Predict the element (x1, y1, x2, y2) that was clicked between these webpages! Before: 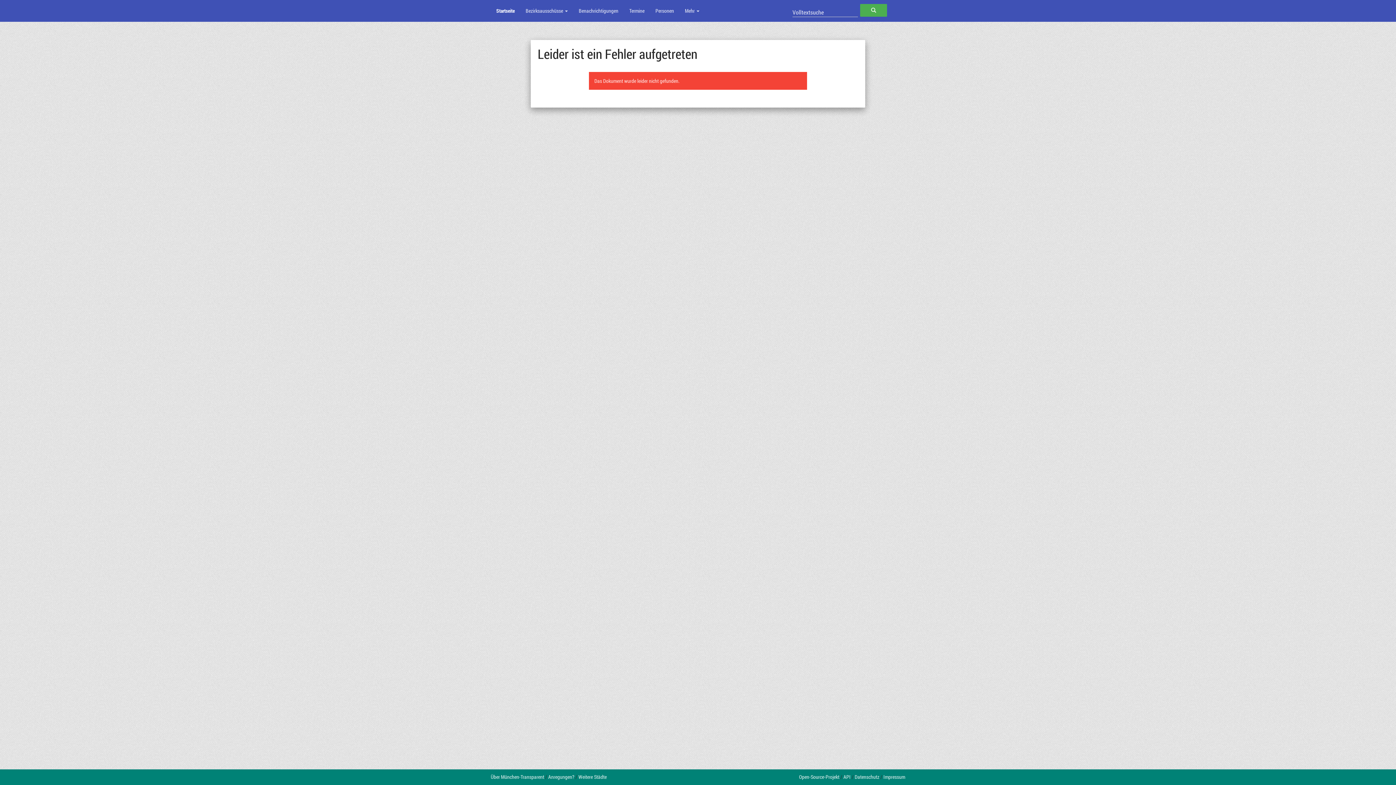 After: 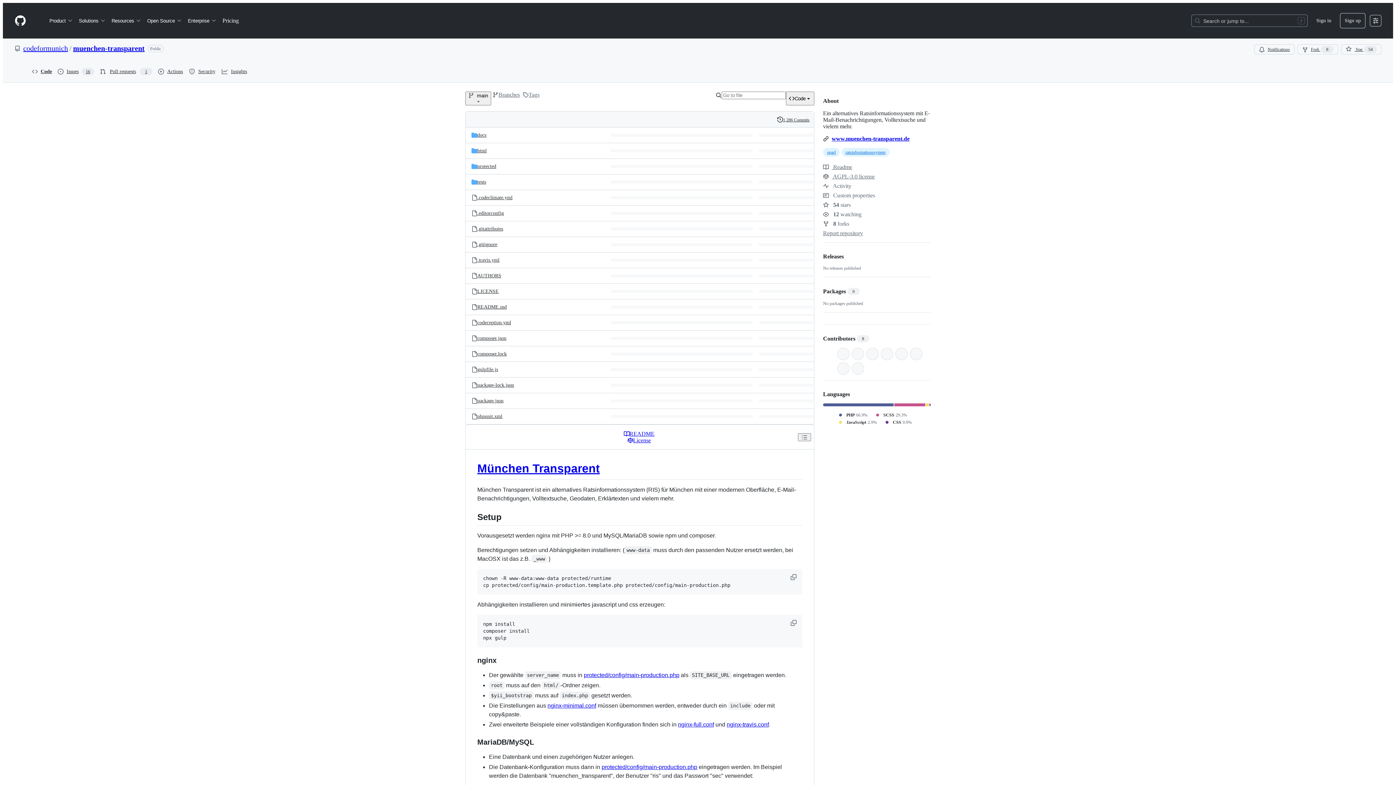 Action: label: Open-Source-Projekt bbox: (799, 773, 839, 780)